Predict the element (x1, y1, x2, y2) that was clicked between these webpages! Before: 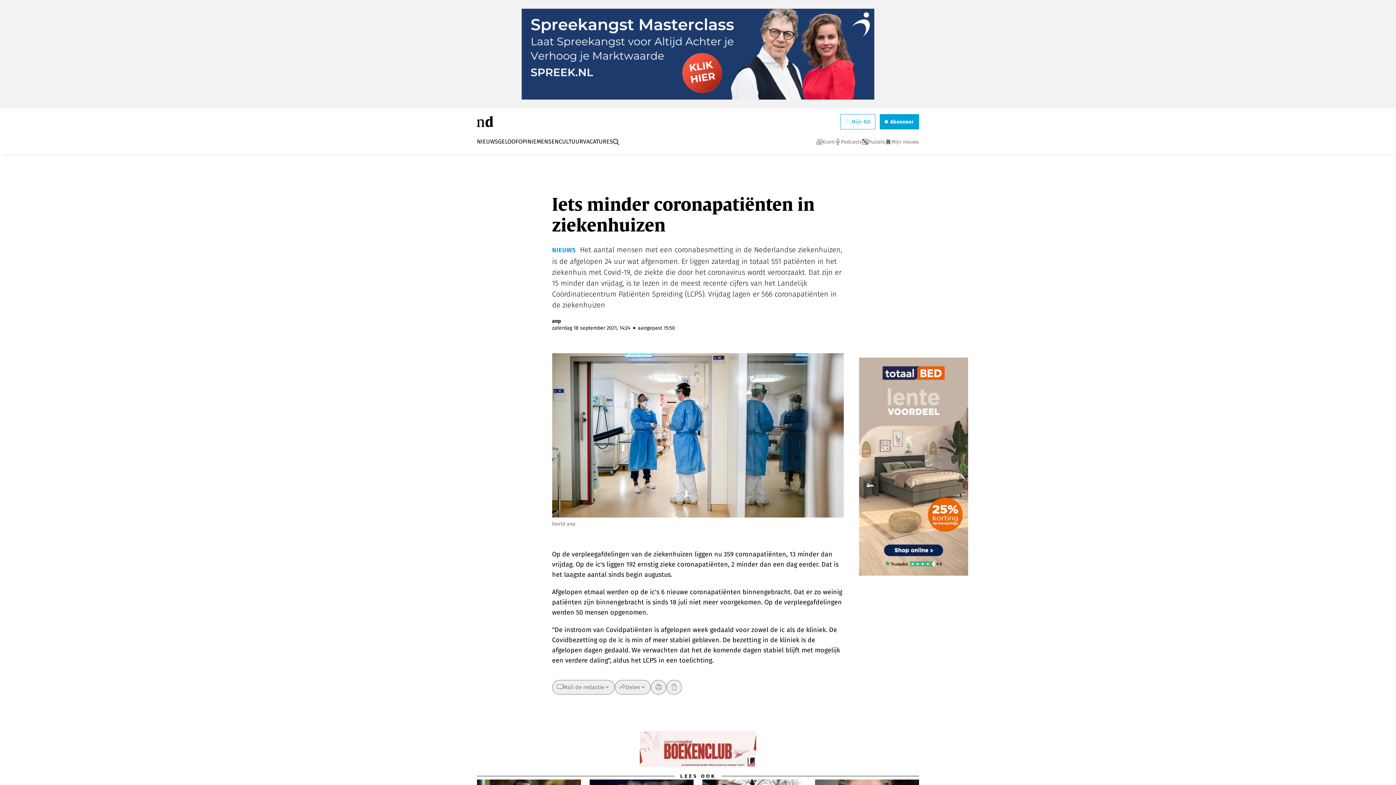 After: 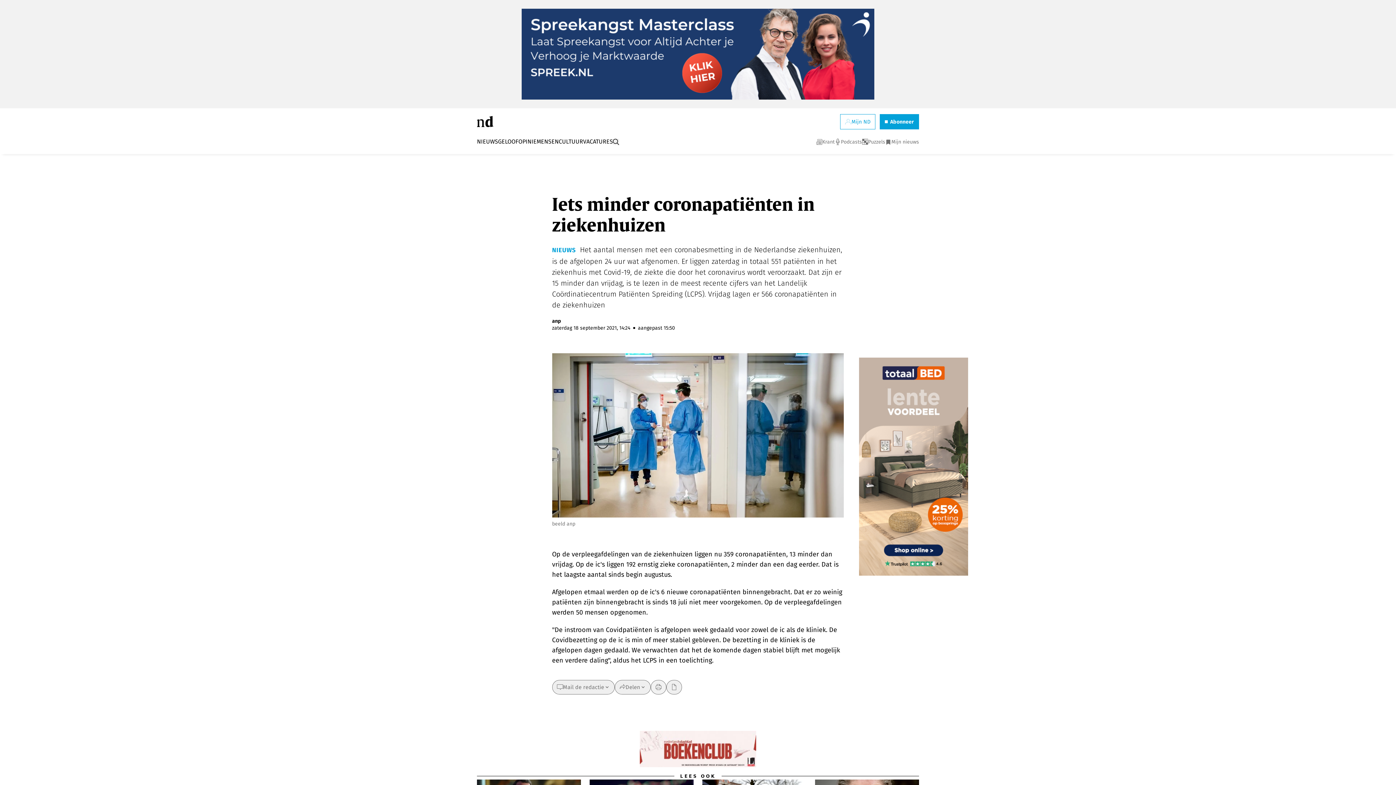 Action: bbox: (655, 684, 661, 690) label: Print dit artikel